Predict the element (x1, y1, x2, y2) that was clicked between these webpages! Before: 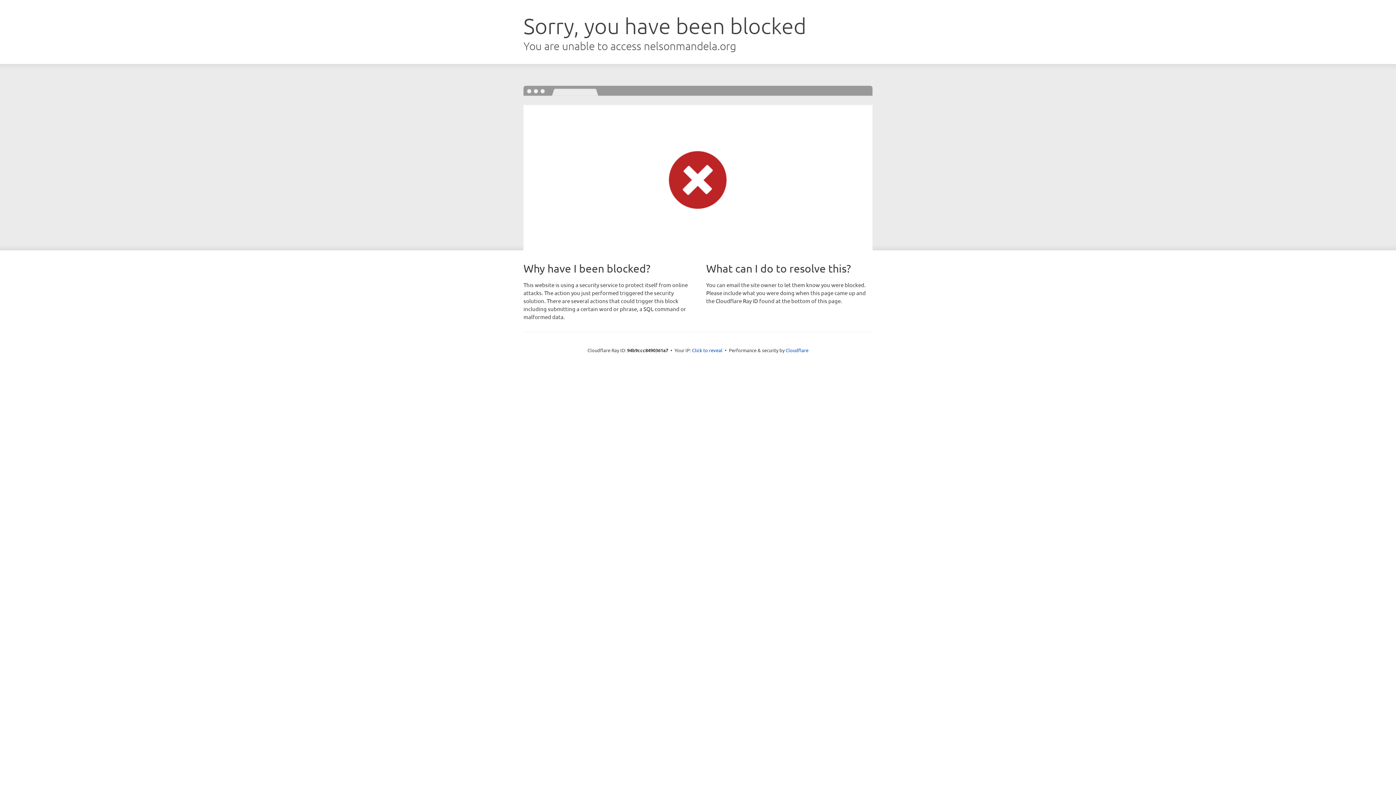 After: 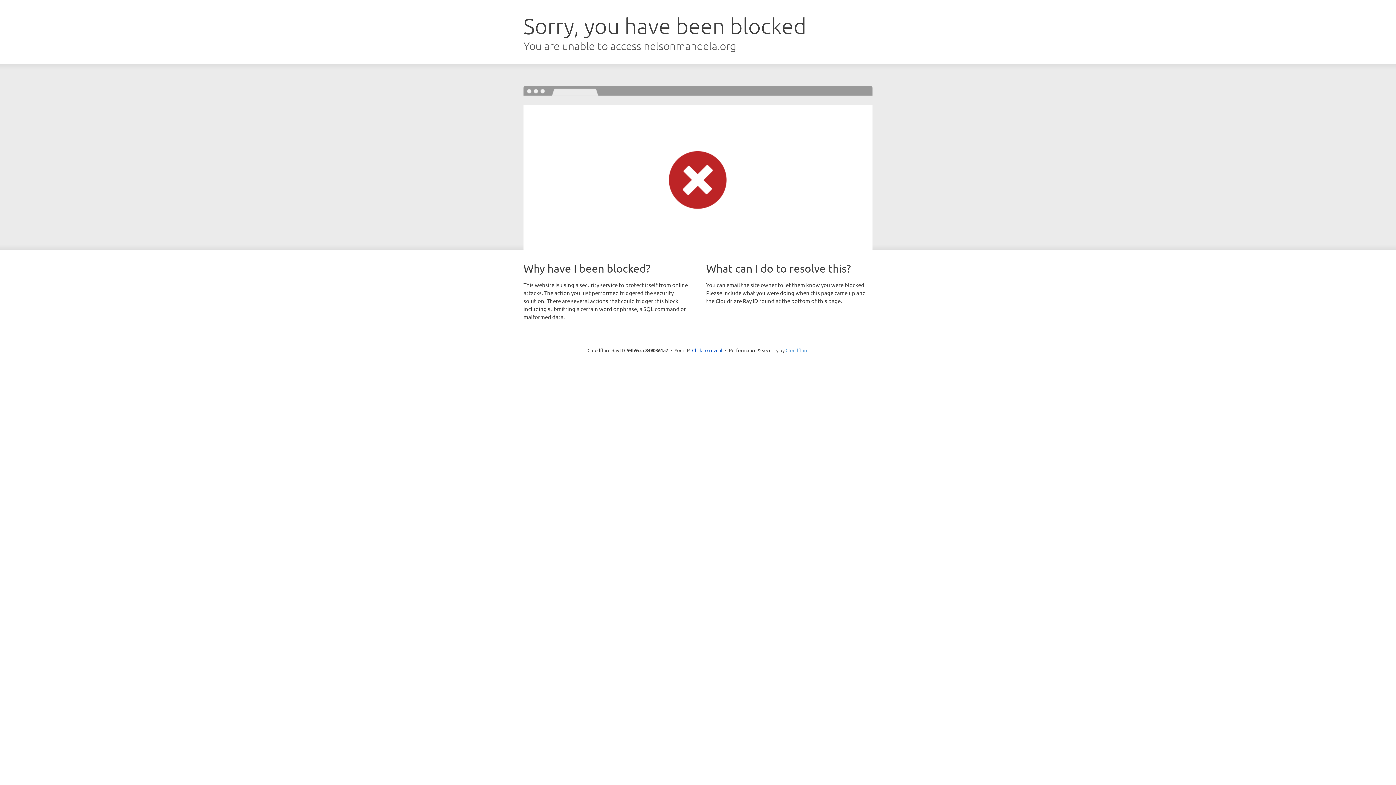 Action: bbox: (785, 347, 808, 353) label: Cloudflare